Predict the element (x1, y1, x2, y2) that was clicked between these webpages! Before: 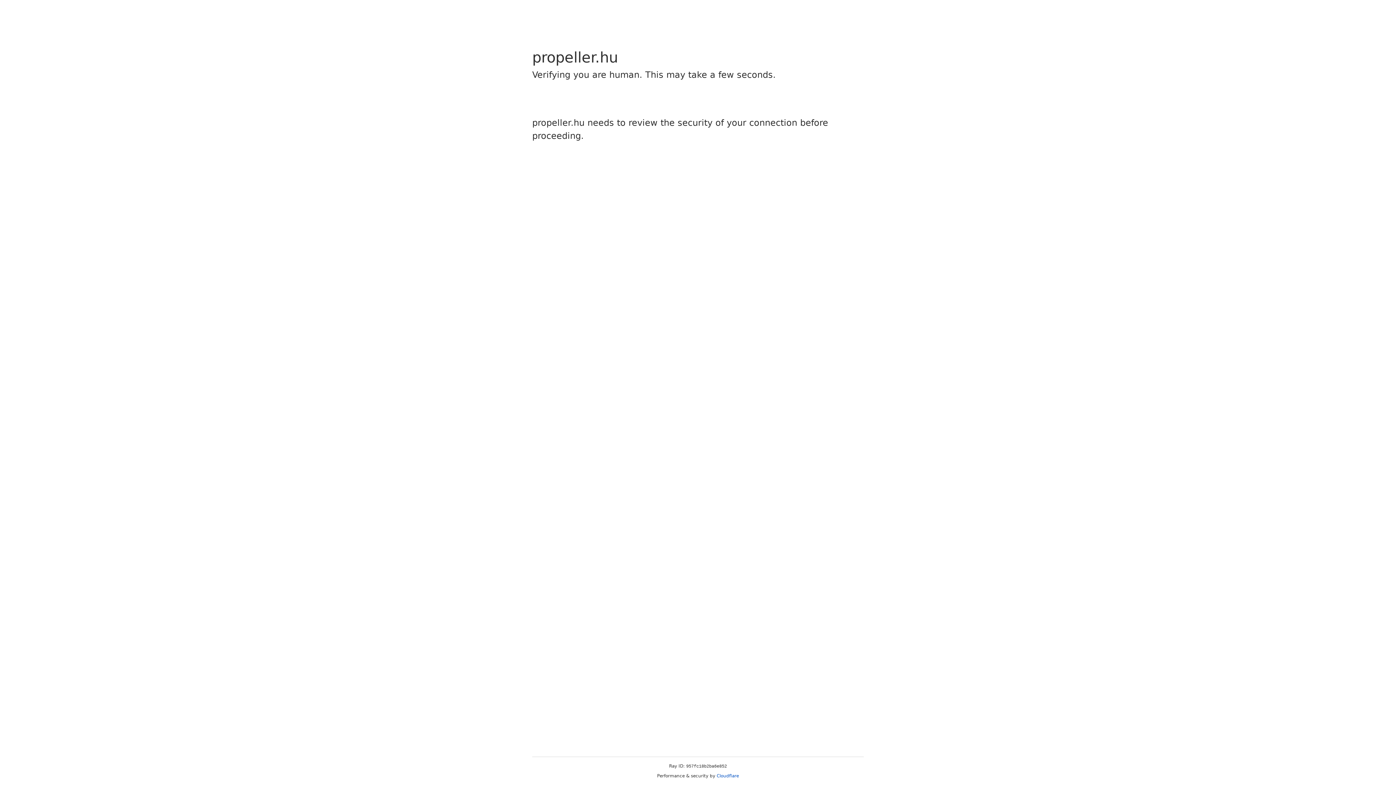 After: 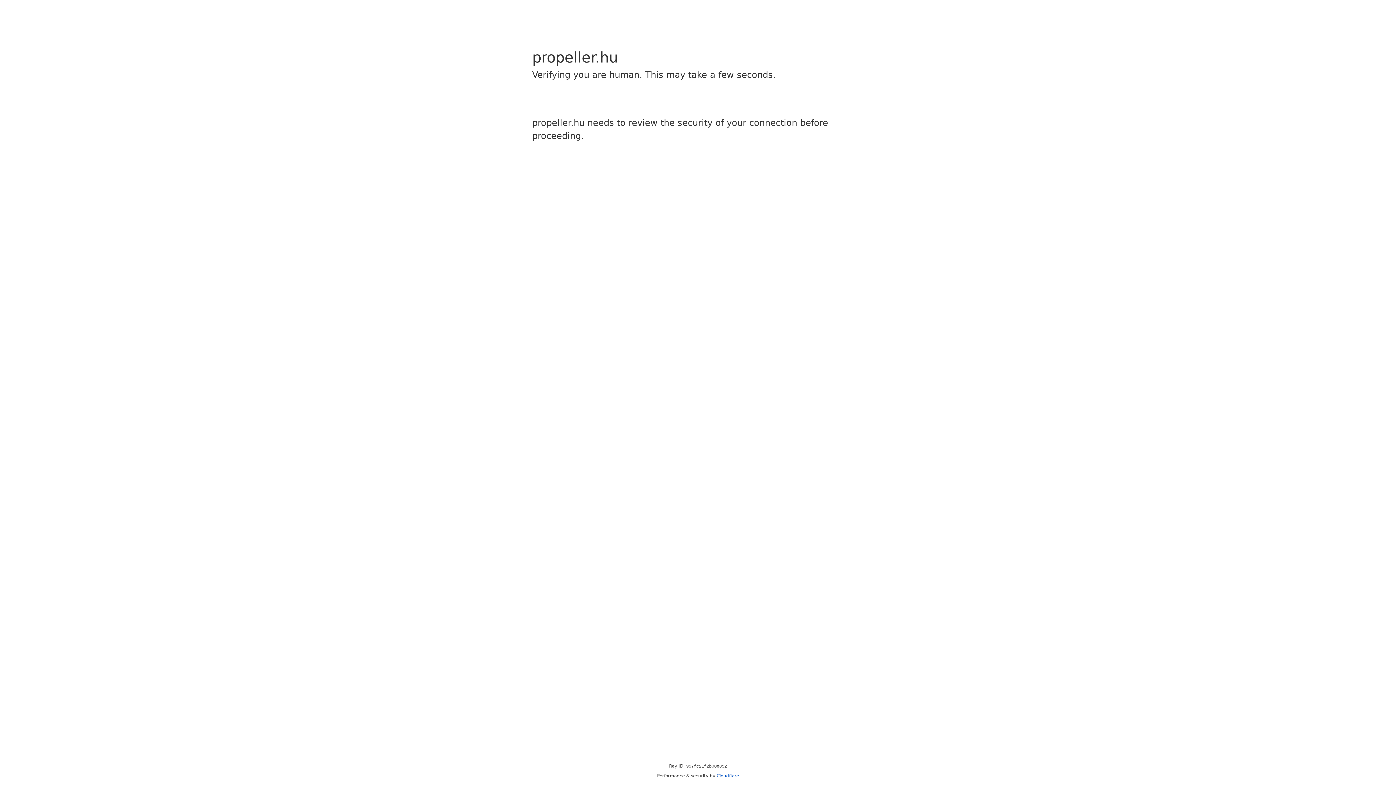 Action: bbox: (716, 773, 739, 778) label: Cloudflare